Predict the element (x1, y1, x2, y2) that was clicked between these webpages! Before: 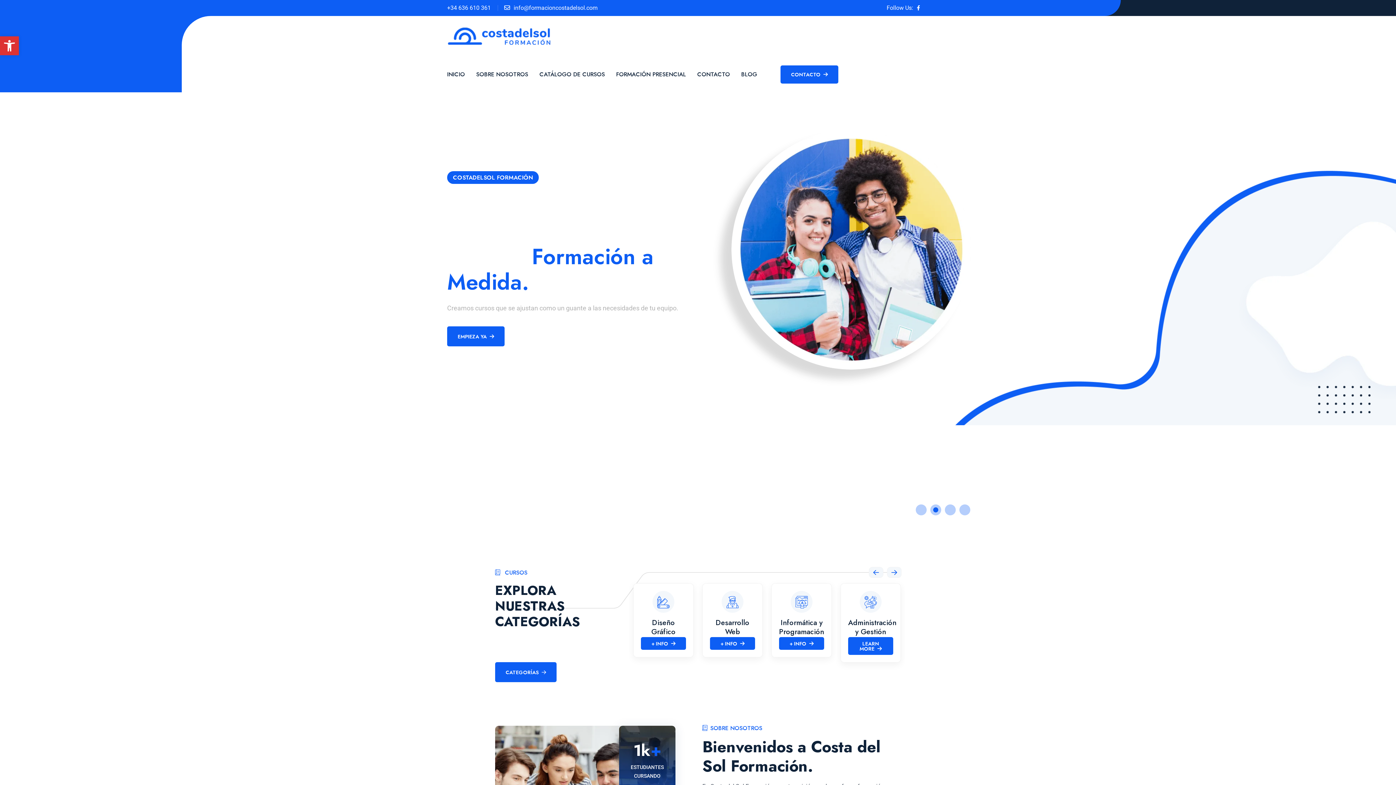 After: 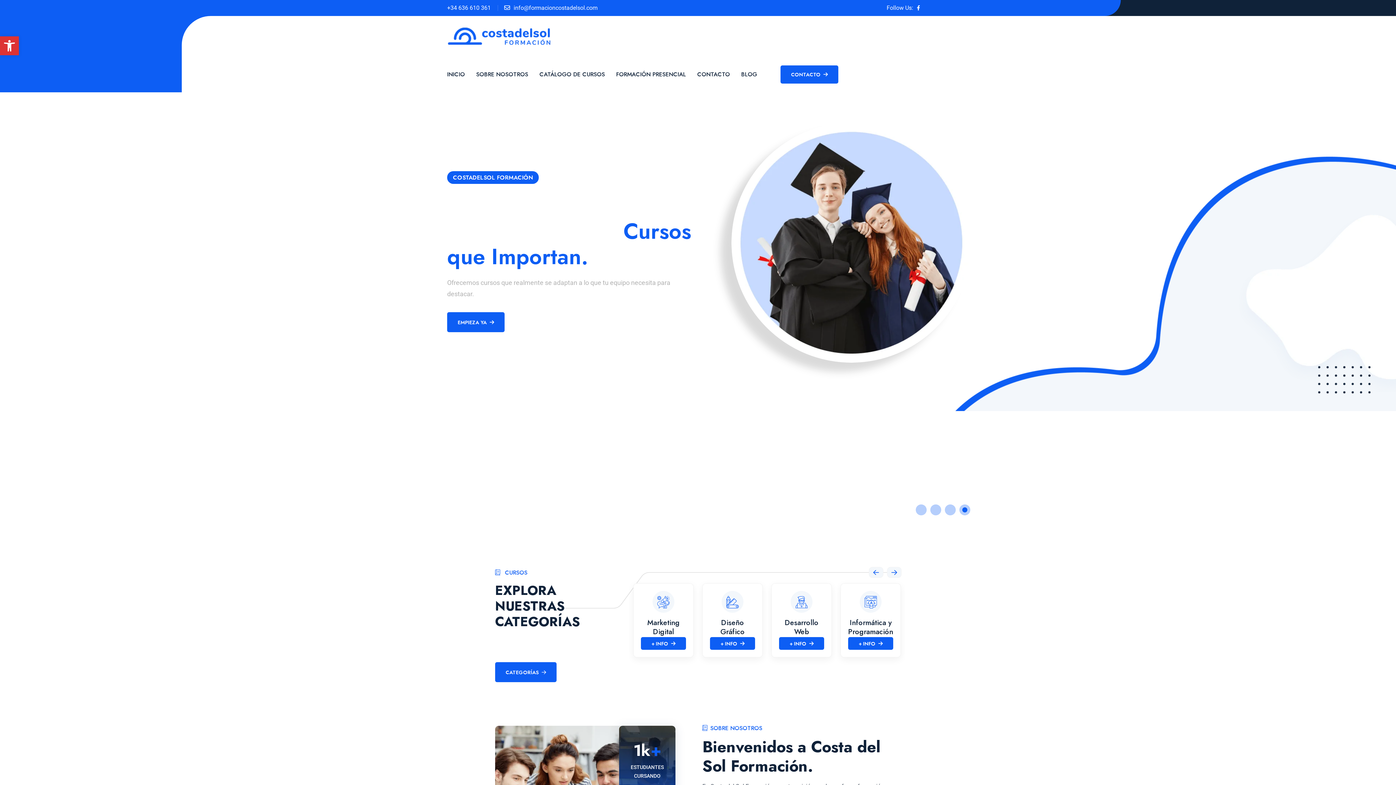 Action: label: 2 of 4 bbox: (930, 504, 941, 515)